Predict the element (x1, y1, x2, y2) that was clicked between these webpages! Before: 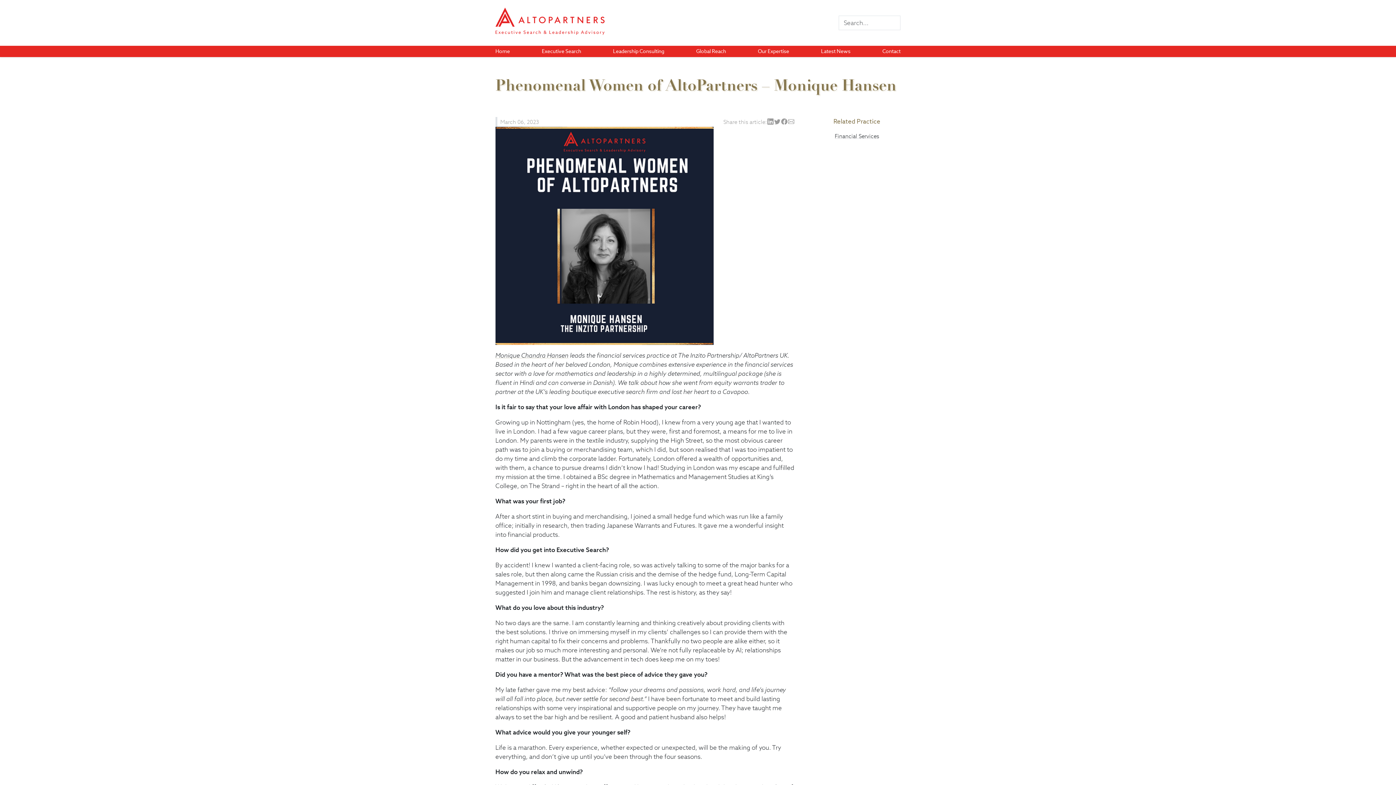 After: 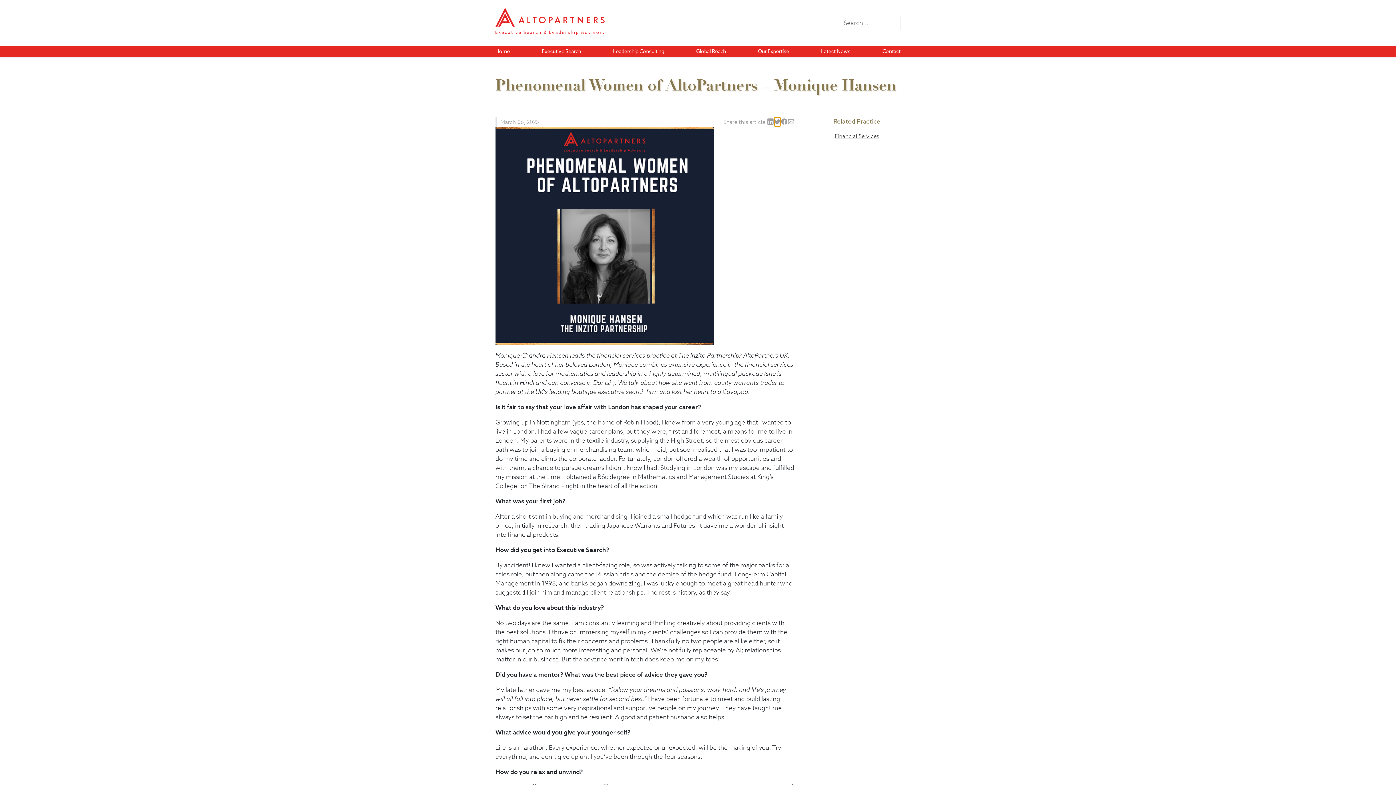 Action: bbox: (774, 117, 781, 126)